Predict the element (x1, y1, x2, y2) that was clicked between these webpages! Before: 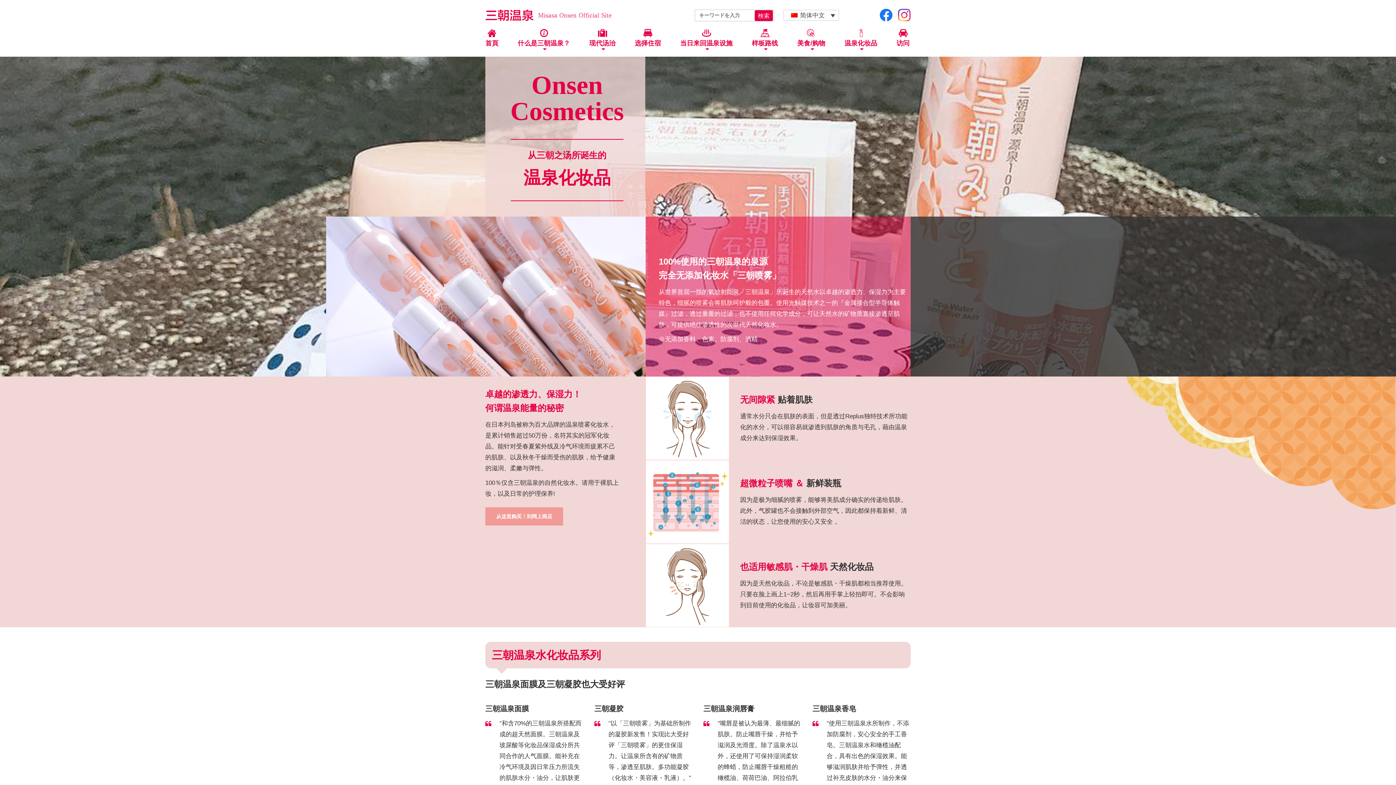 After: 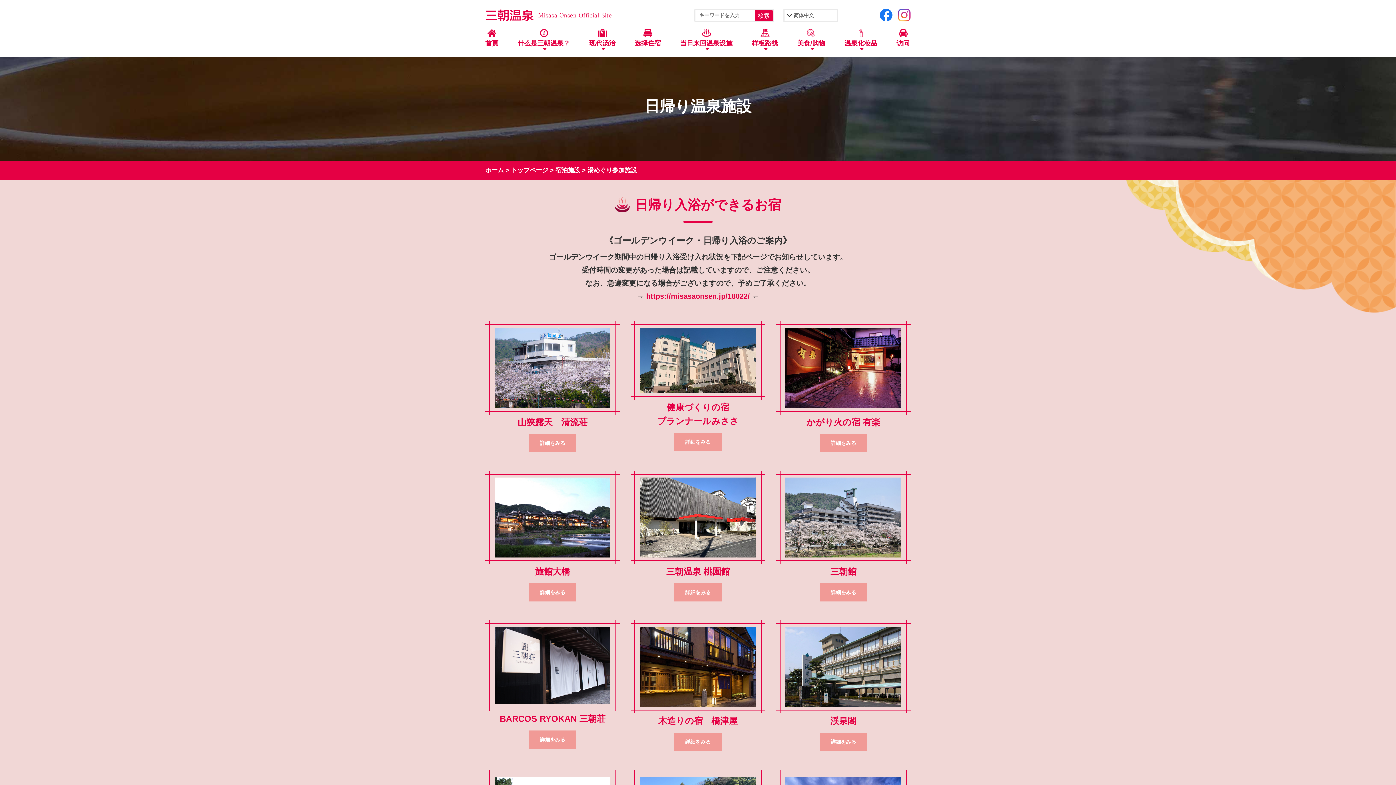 Action: label: 当日来回温泉设施 bbox: (680, 39, 732, 47)